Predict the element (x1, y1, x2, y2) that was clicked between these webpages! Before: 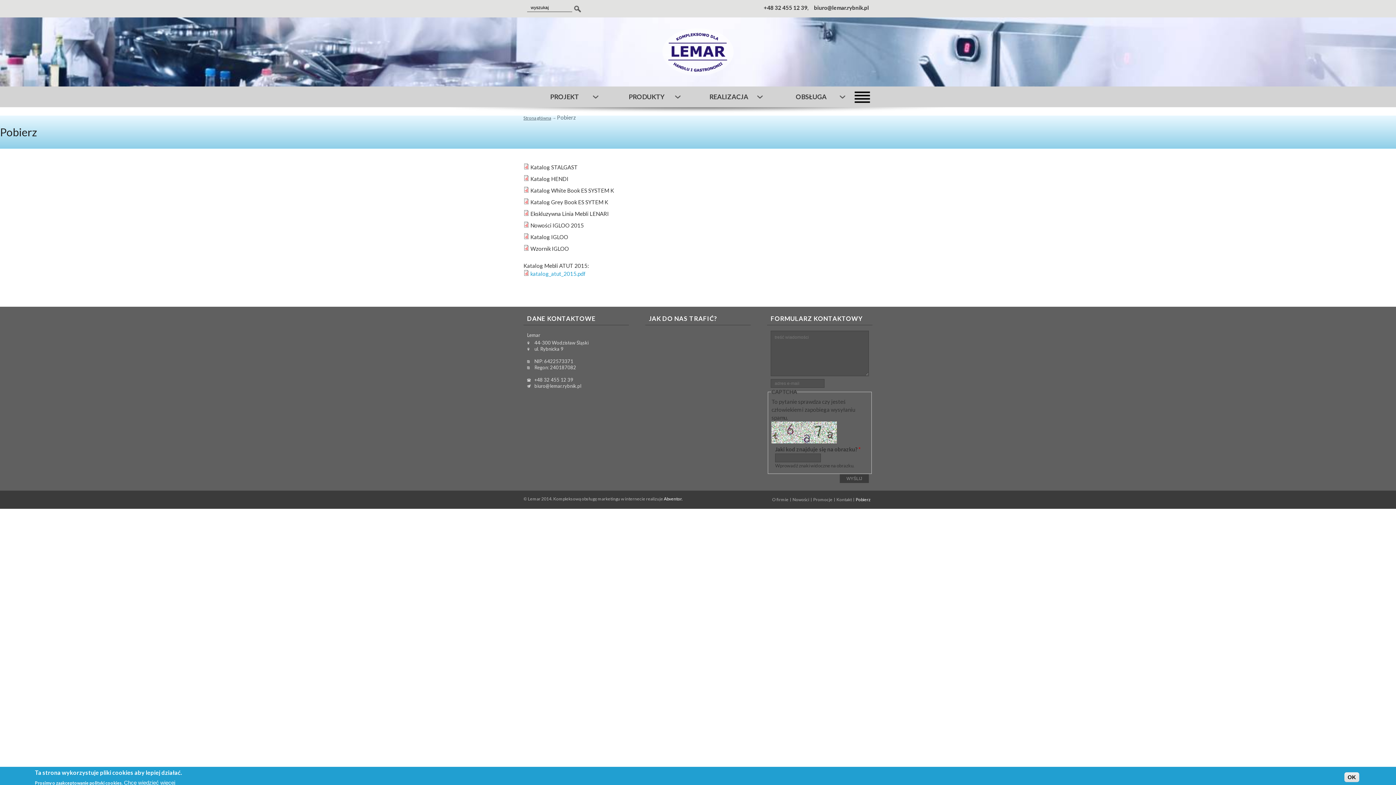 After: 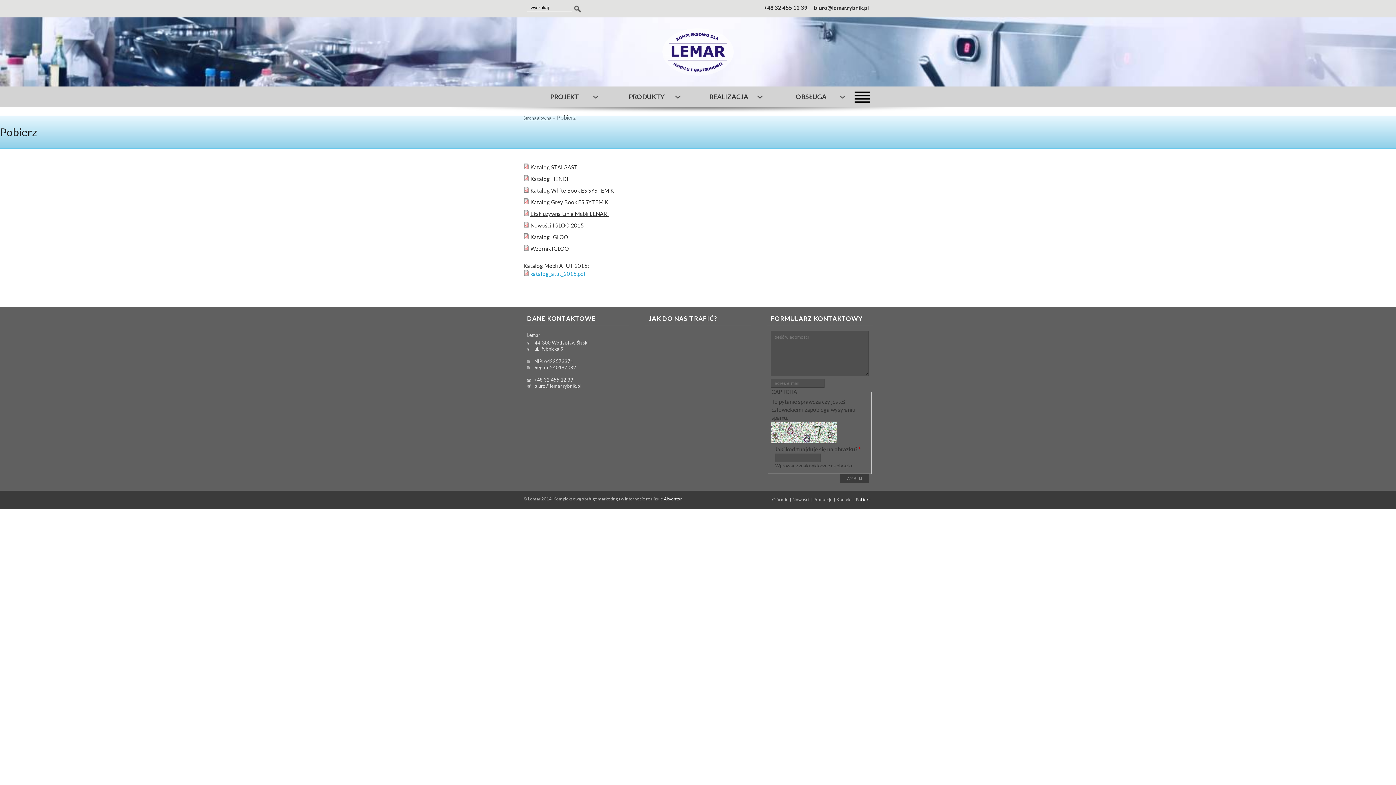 Action: bbox: (530, 210, 609, 217) label: Ekskluzywna Linia Mebli LENARI